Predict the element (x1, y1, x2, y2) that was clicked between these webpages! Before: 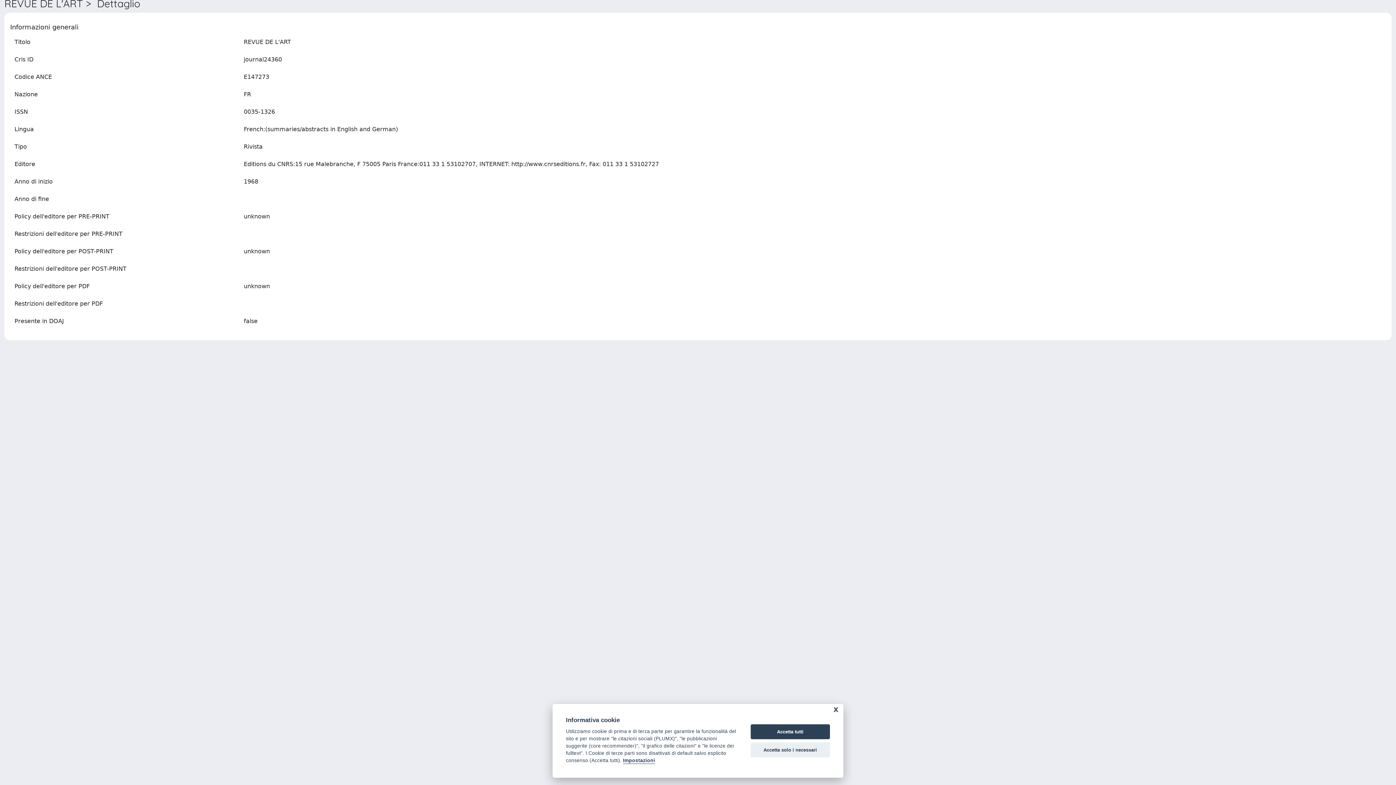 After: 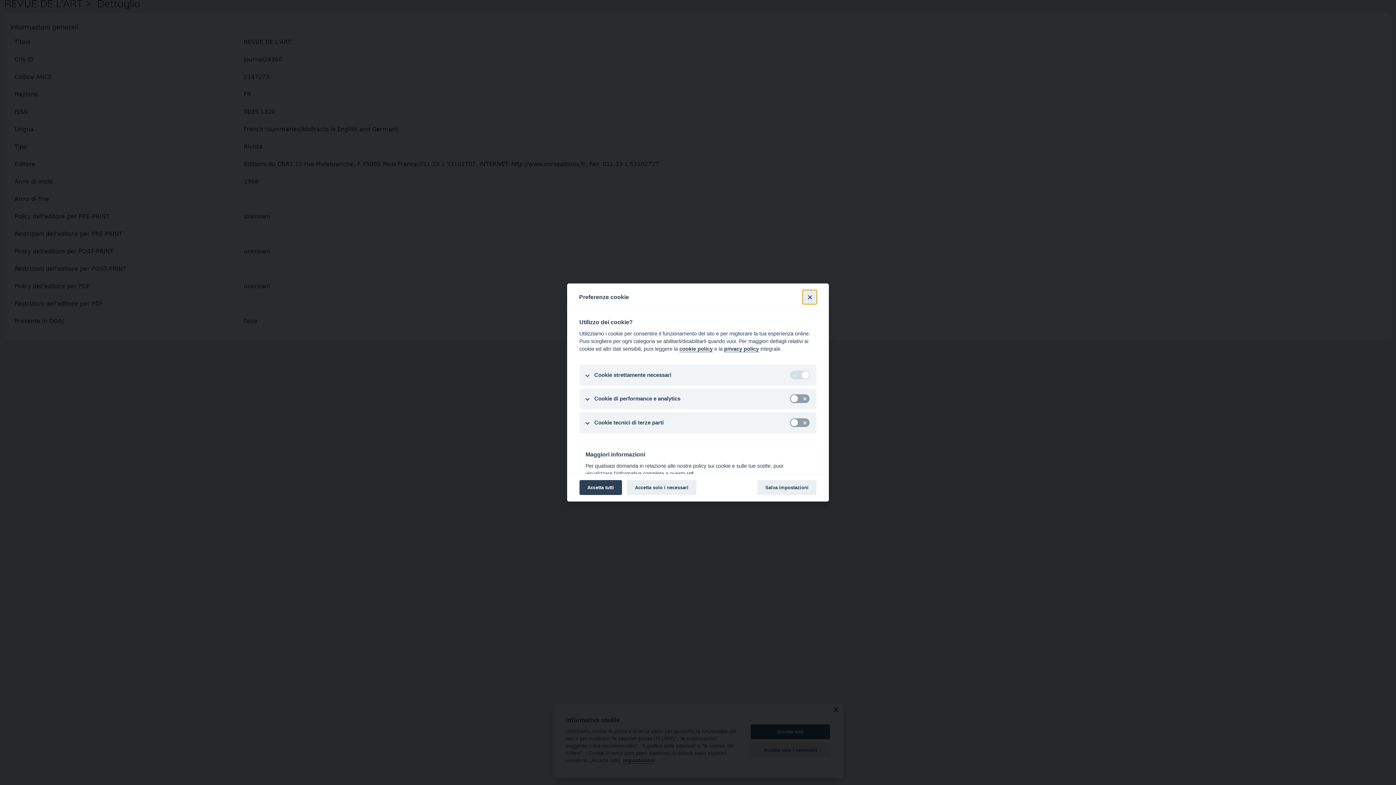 Action: label: Impostazioni bbox: (623, 758, 655, 764)